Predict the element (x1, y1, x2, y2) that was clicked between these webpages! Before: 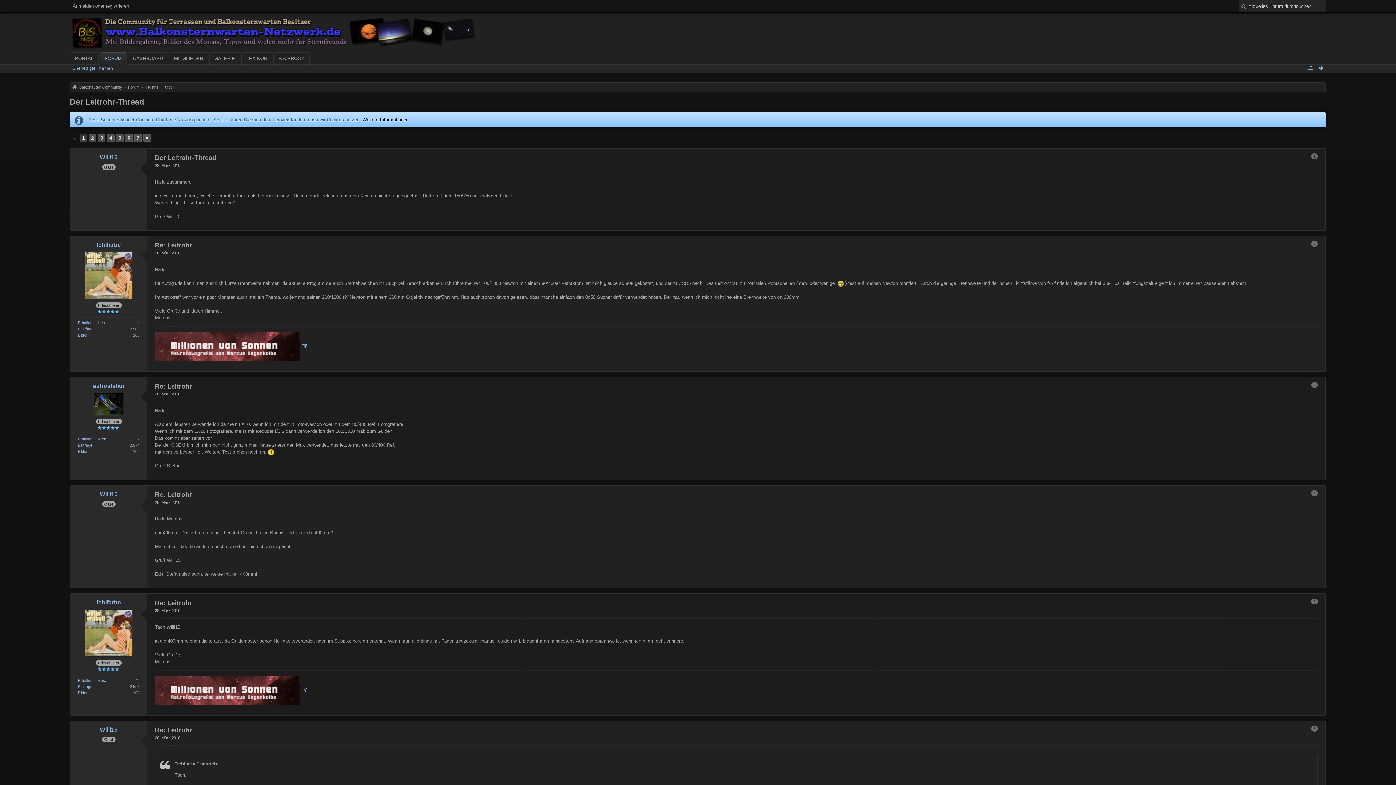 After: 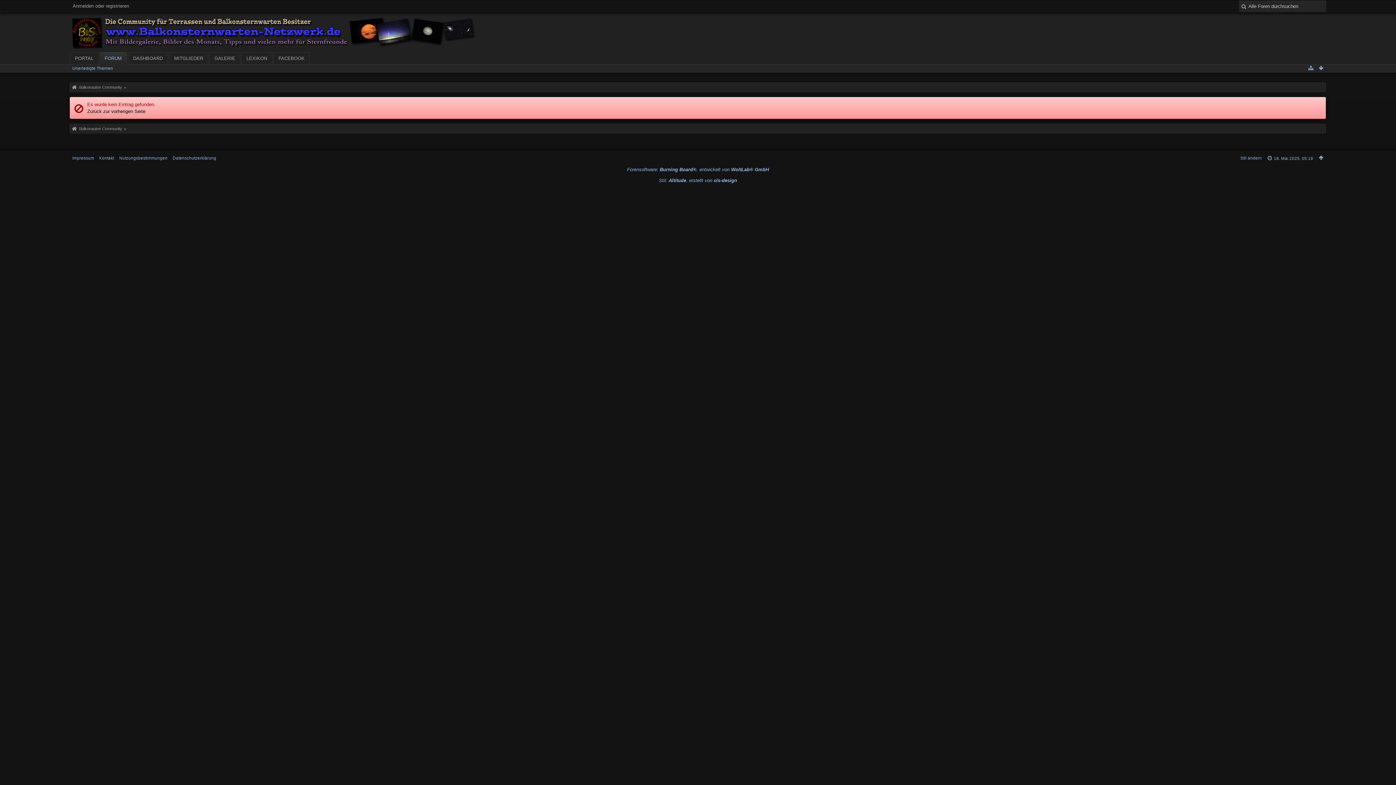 Action: label: Unerledigte Themen bbox: (72, 65, 113, 70)